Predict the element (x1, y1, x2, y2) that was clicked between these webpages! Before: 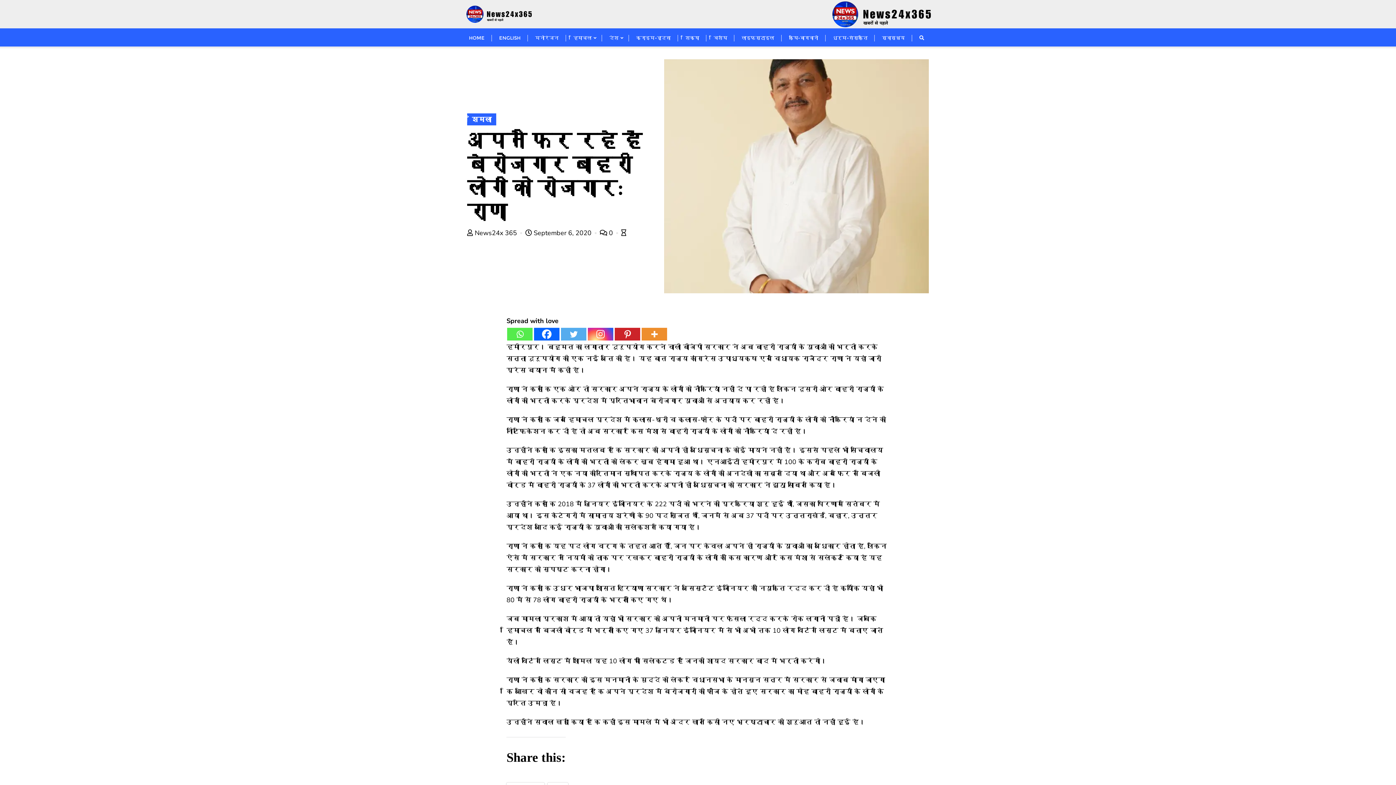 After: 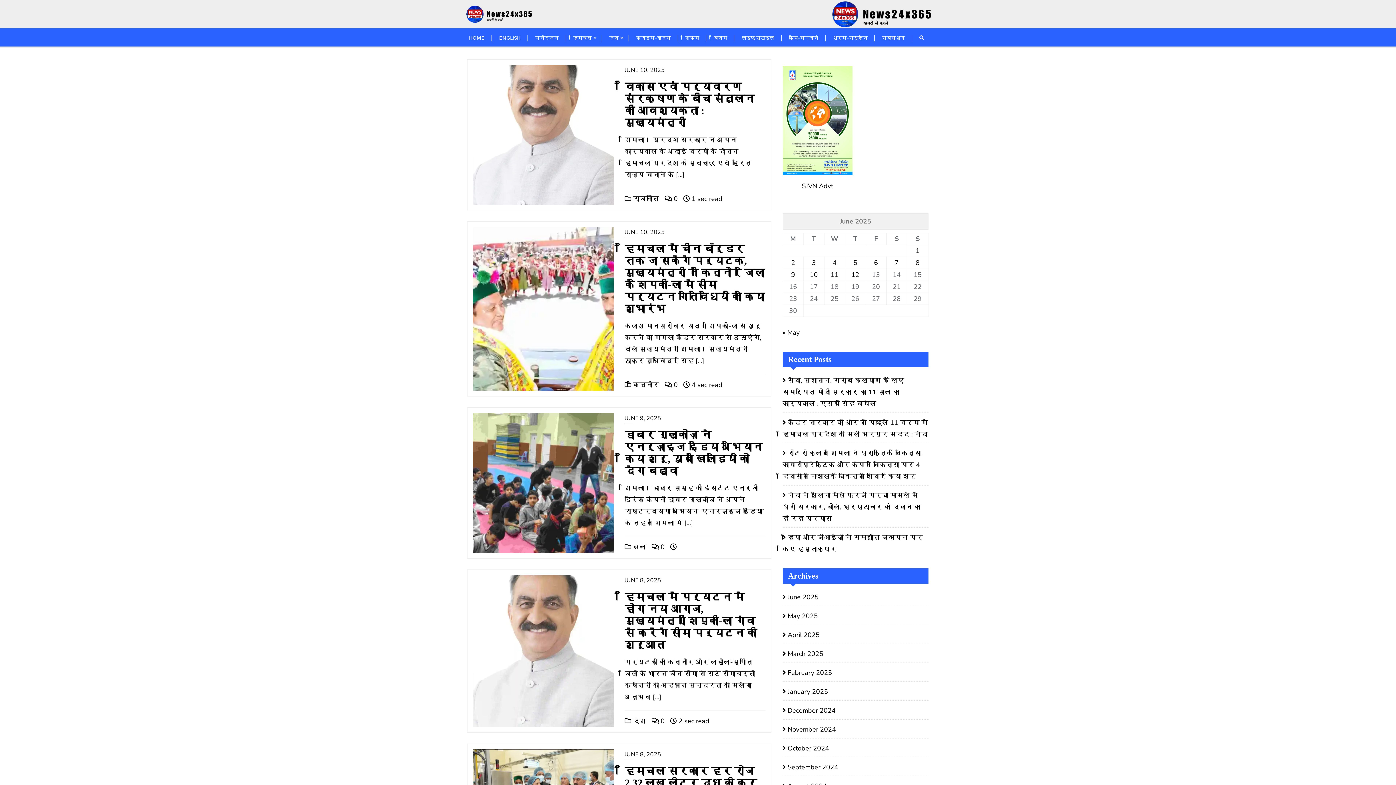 Action: label: लाइफस्टाइल bbox: (734, 28, 781, 46)